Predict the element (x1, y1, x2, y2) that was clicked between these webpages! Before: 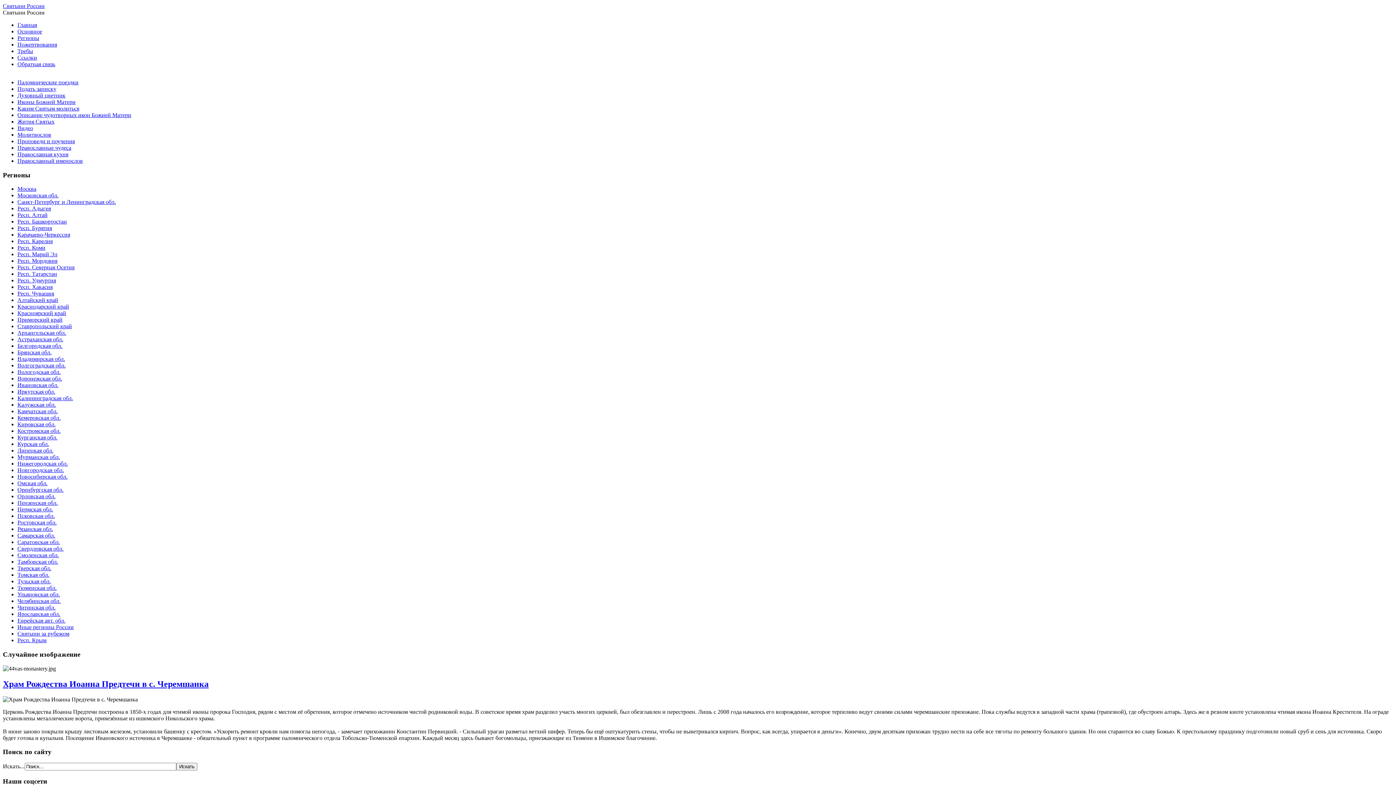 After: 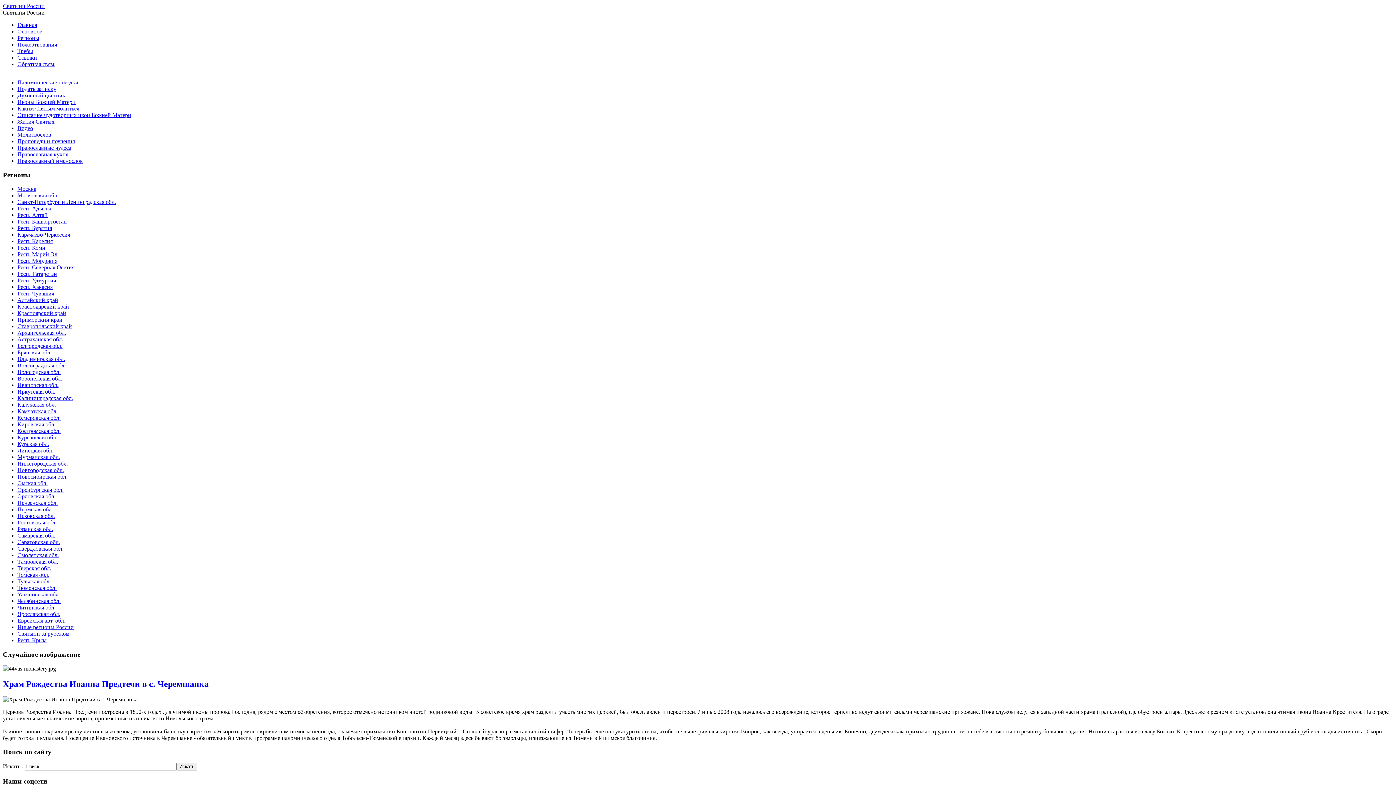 Action: label: Паломнические поездки bbox: (17, 79, 78, 85)